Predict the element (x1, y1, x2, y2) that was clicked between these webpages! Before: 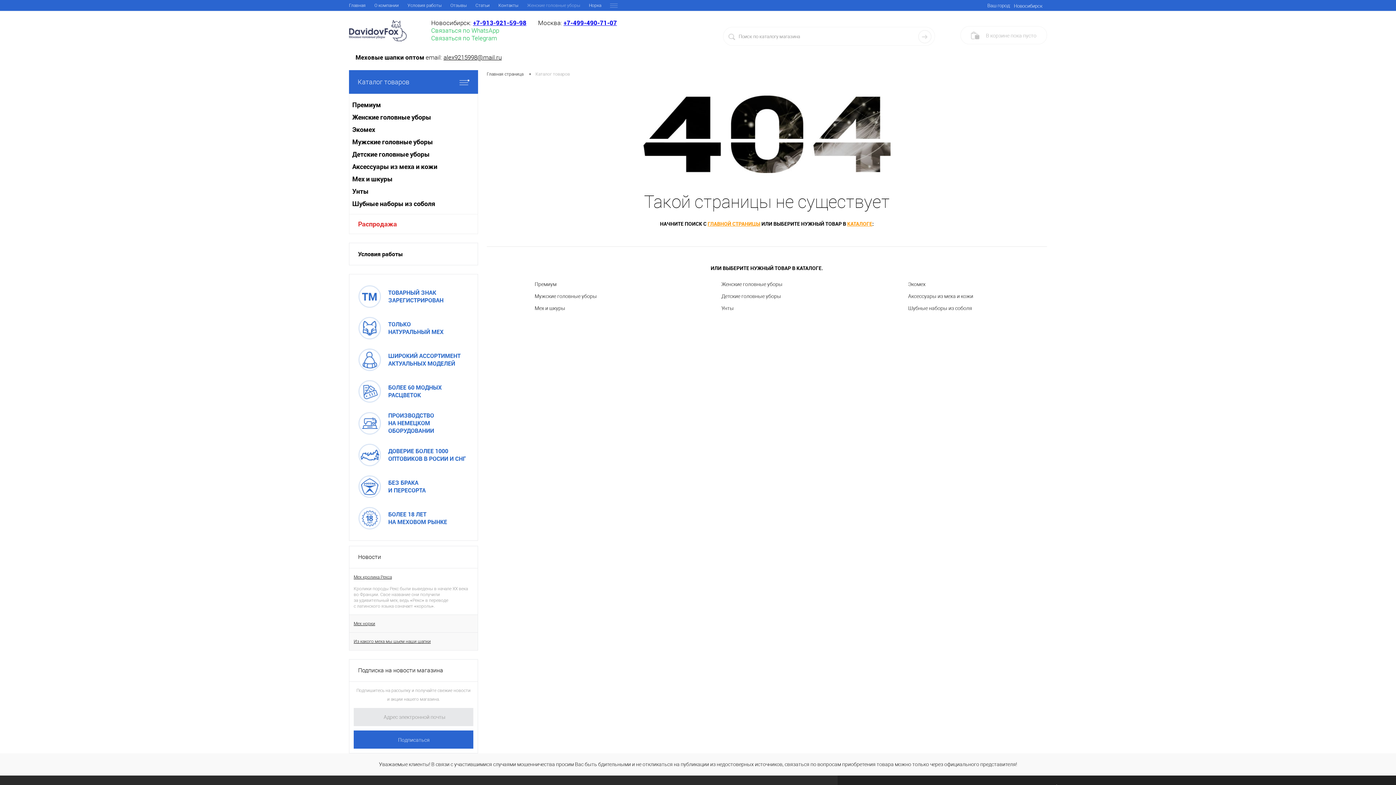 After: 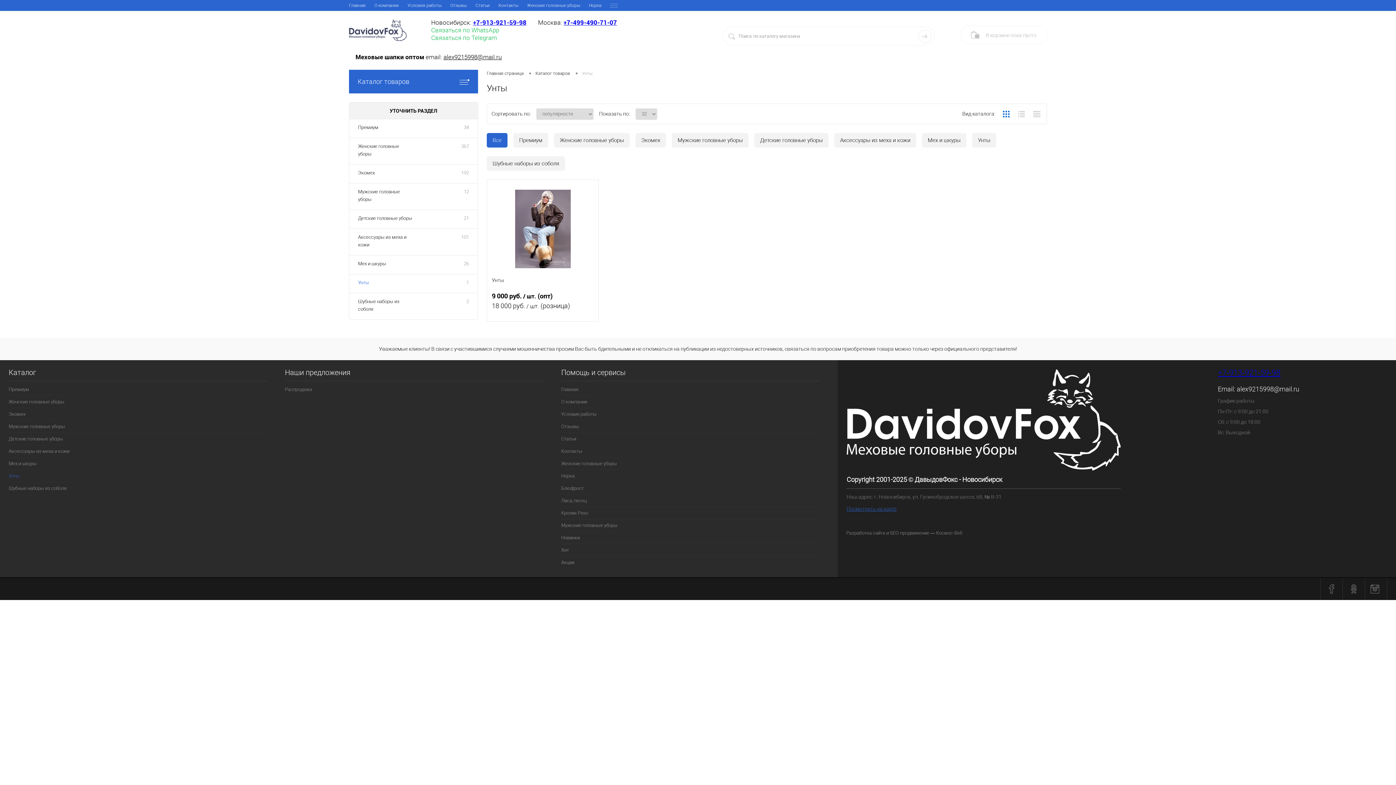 Action: label: Унты bbox: (349, 185, 477, 197)